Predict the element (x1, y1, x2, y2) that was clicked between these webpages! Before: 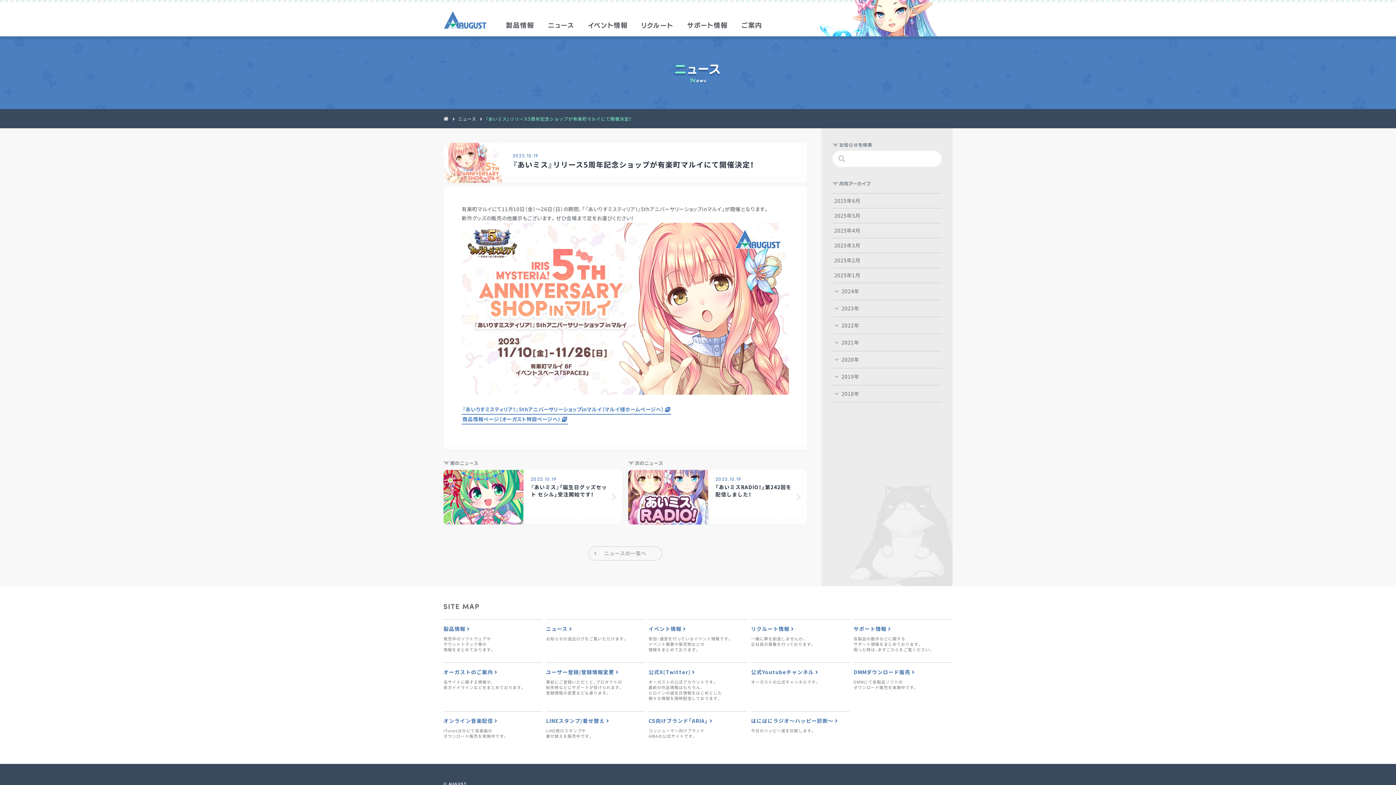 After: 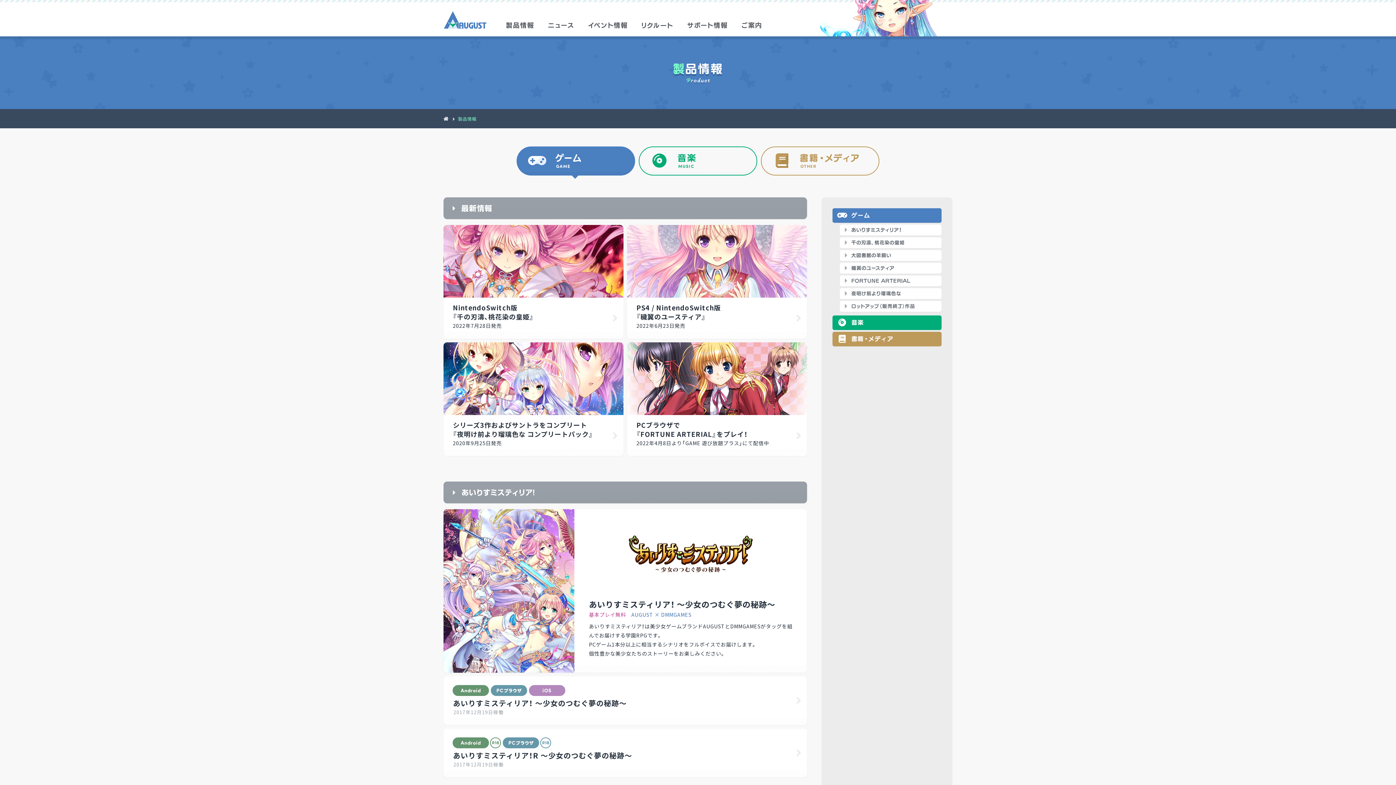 Action: bbox: (443, 619, 542, 662) label: 製品情報 

発売中のソフトウェアや
サウンドトラック等の
情報をまとめております。